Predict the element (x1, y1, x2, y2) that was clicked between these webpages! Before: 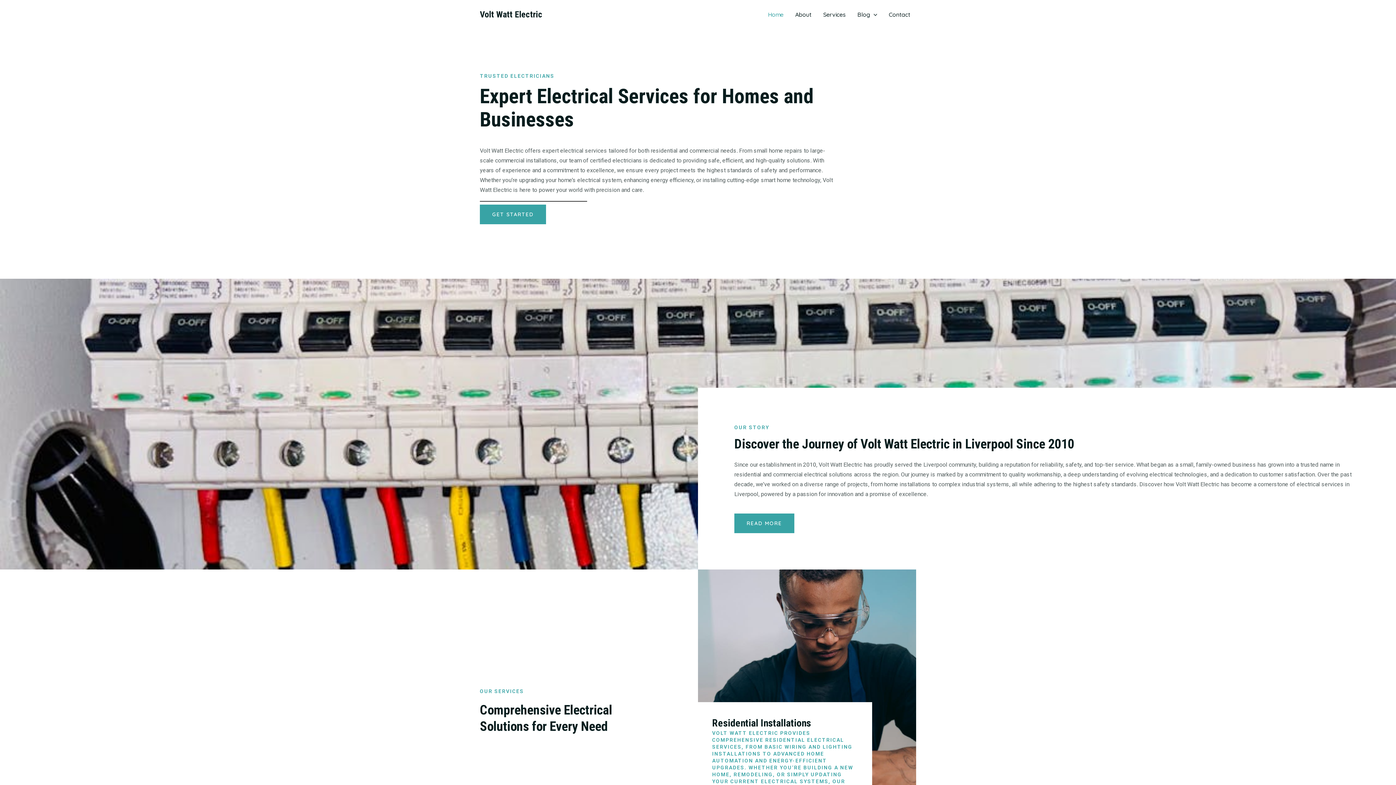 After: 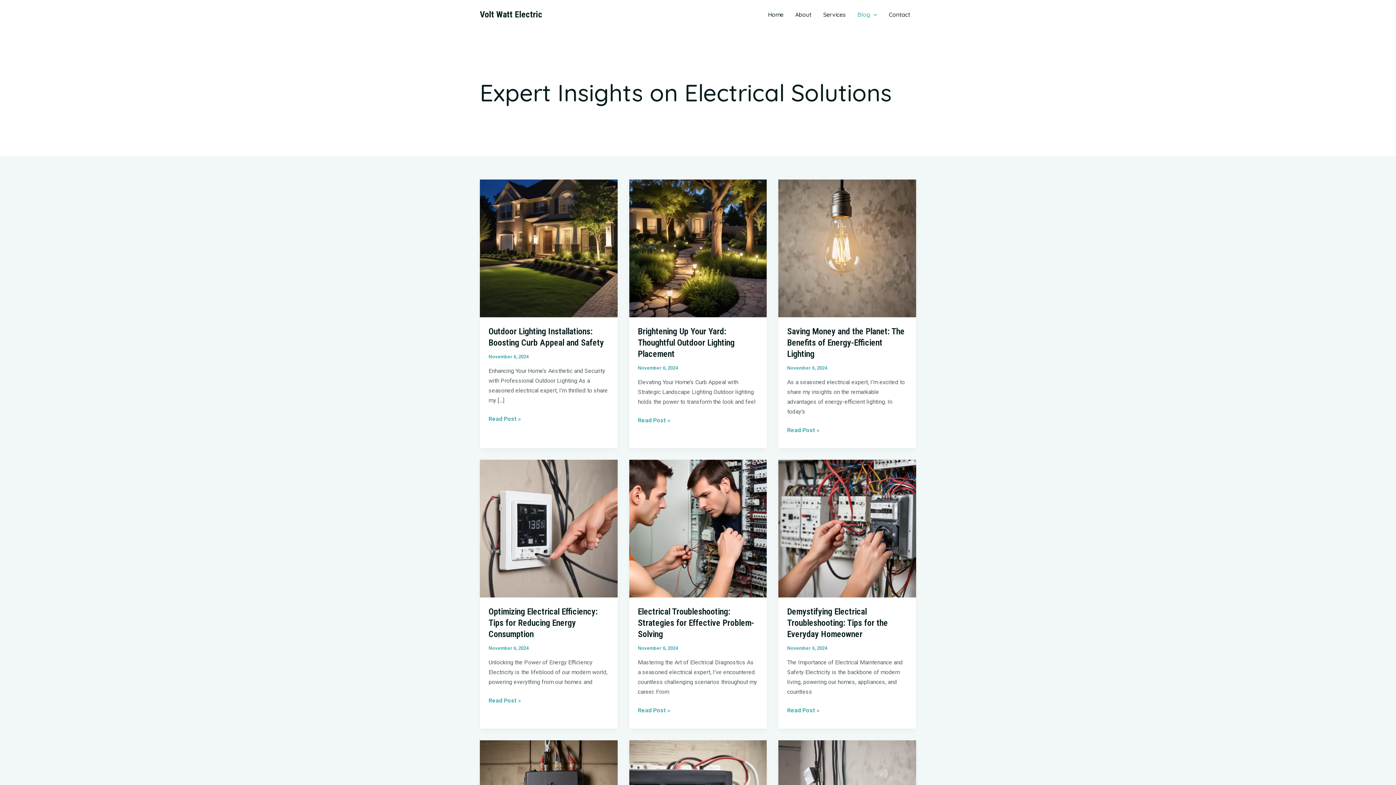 Action: label: Blog bbox: (851, 11, 883, 17)